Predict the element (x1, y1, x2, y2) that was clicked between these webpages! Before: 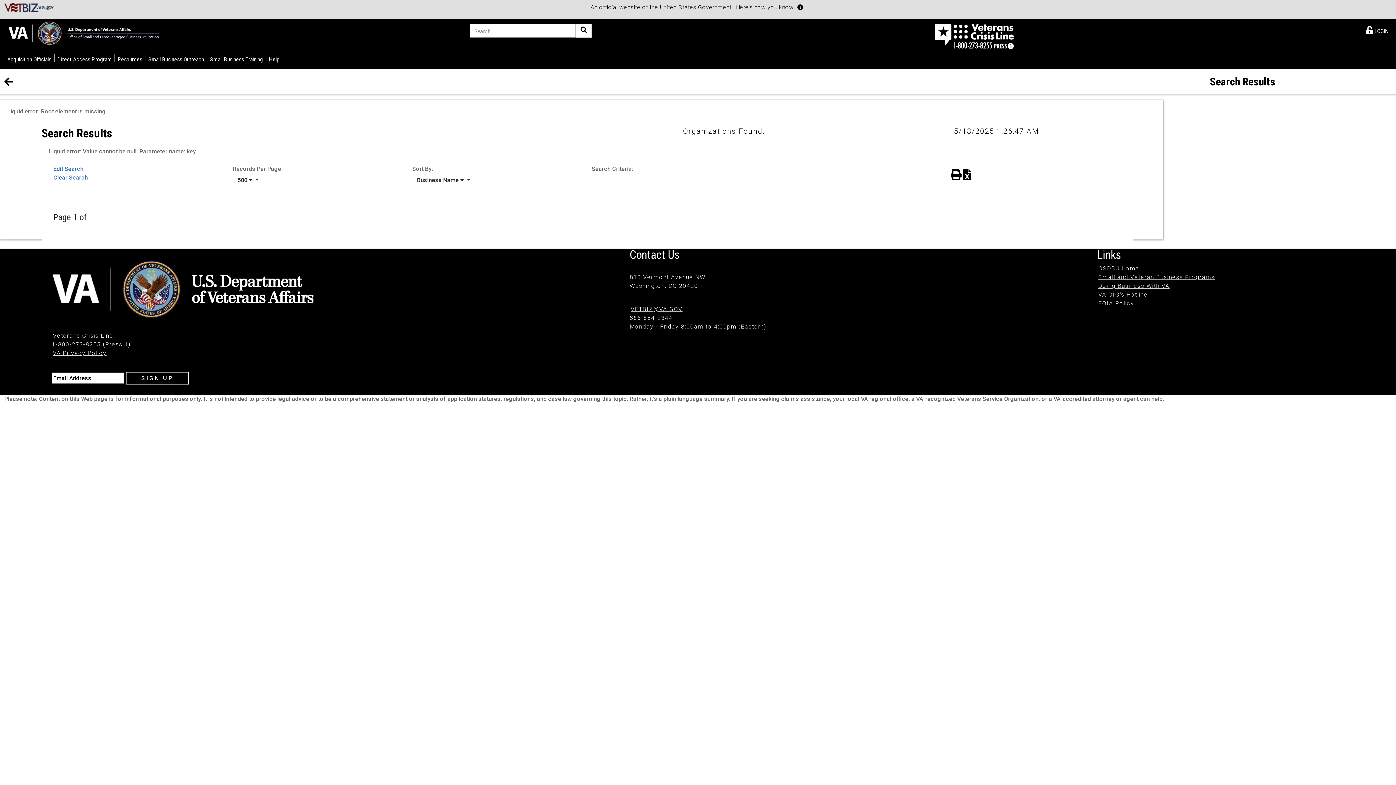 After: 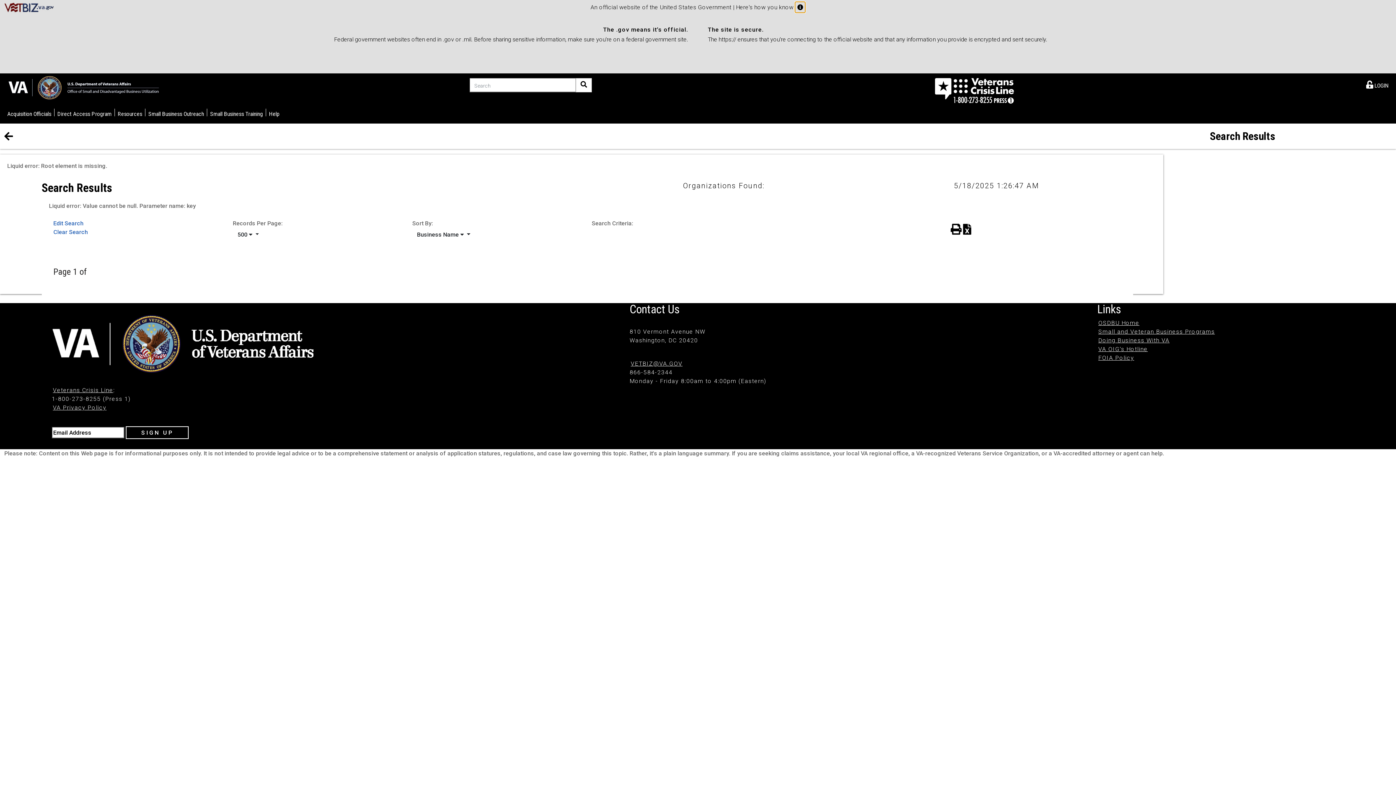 Action: bbox: (795, 1, 805, 12) label: Click to view official government website details